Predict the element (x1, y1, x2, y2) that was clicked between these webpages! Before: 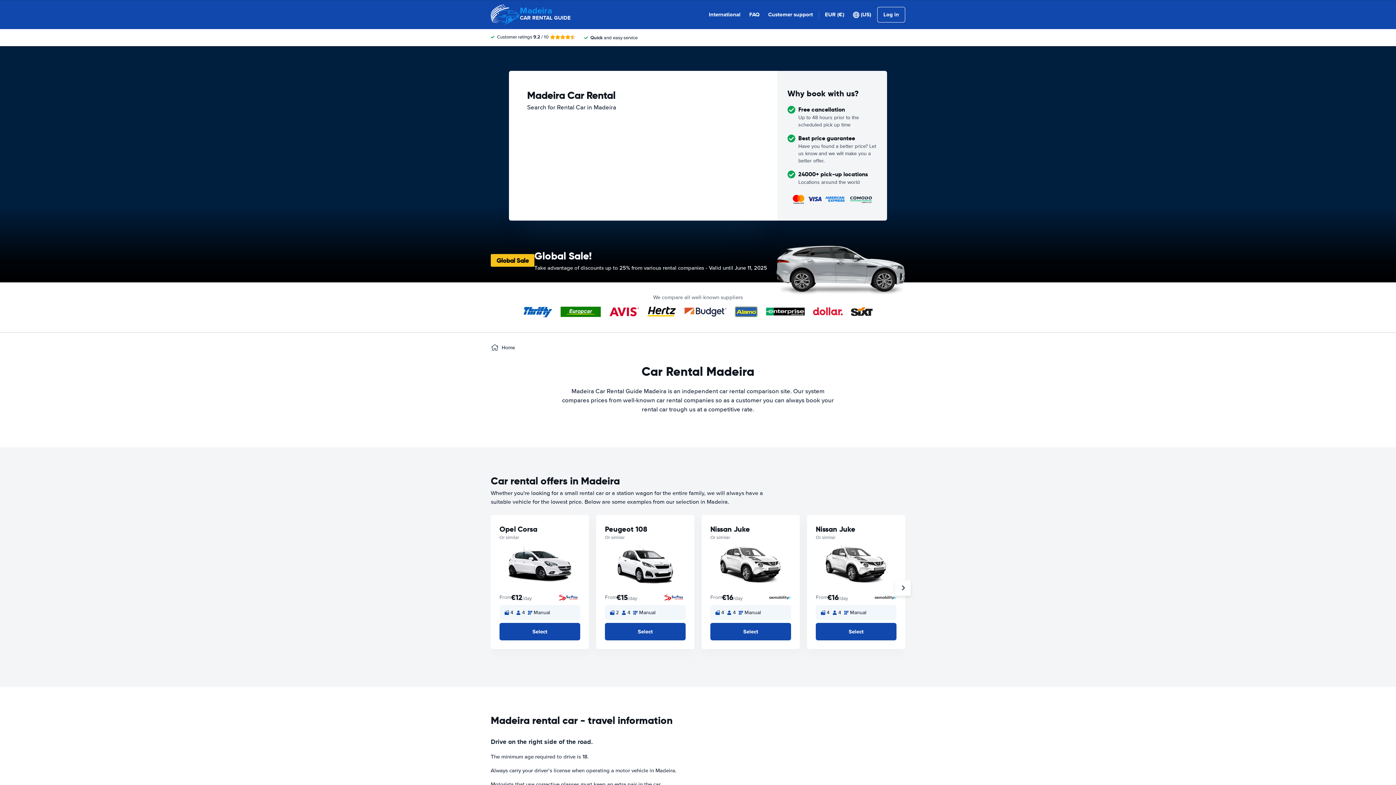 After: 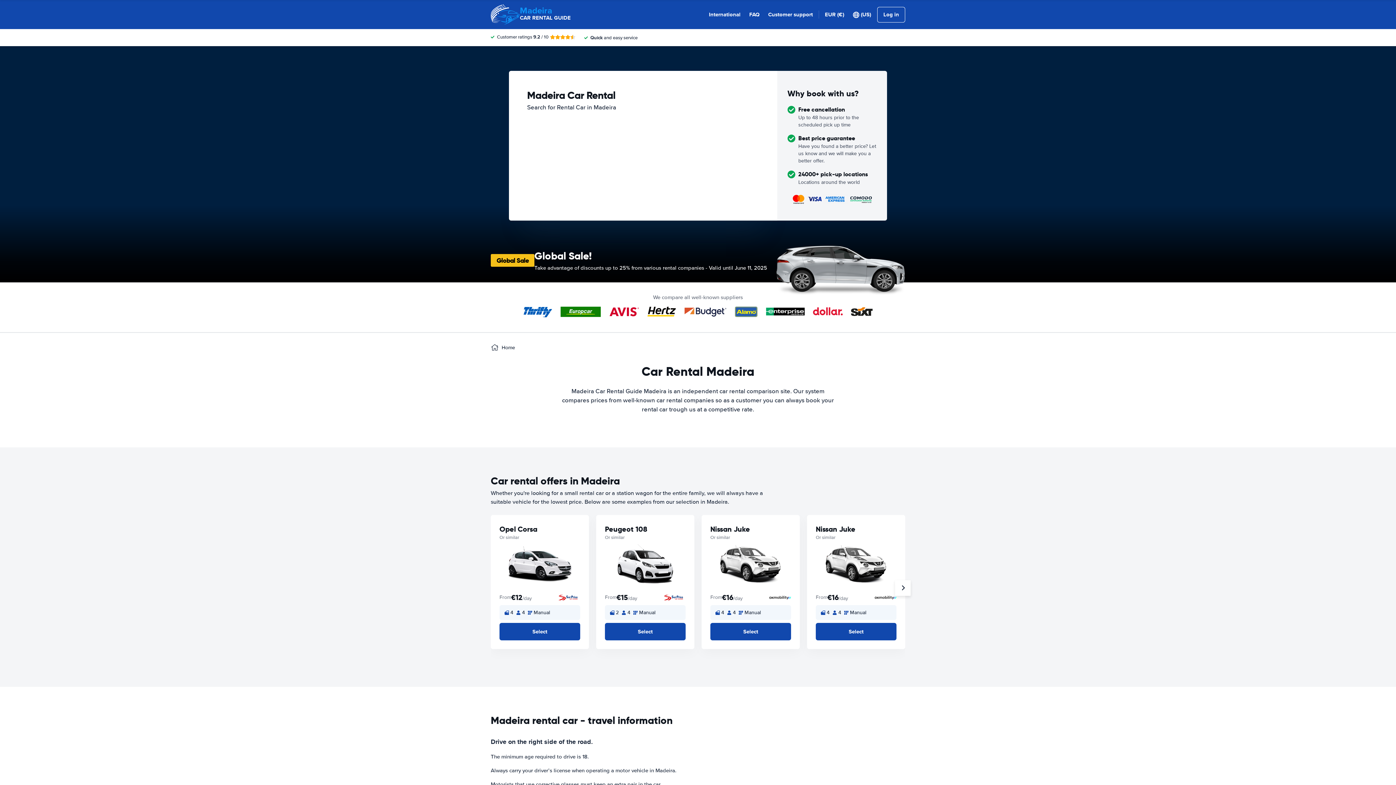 Action: bbox: (490, 0, 570, 29) label: Madeira
CAR RENTAL GUIDE